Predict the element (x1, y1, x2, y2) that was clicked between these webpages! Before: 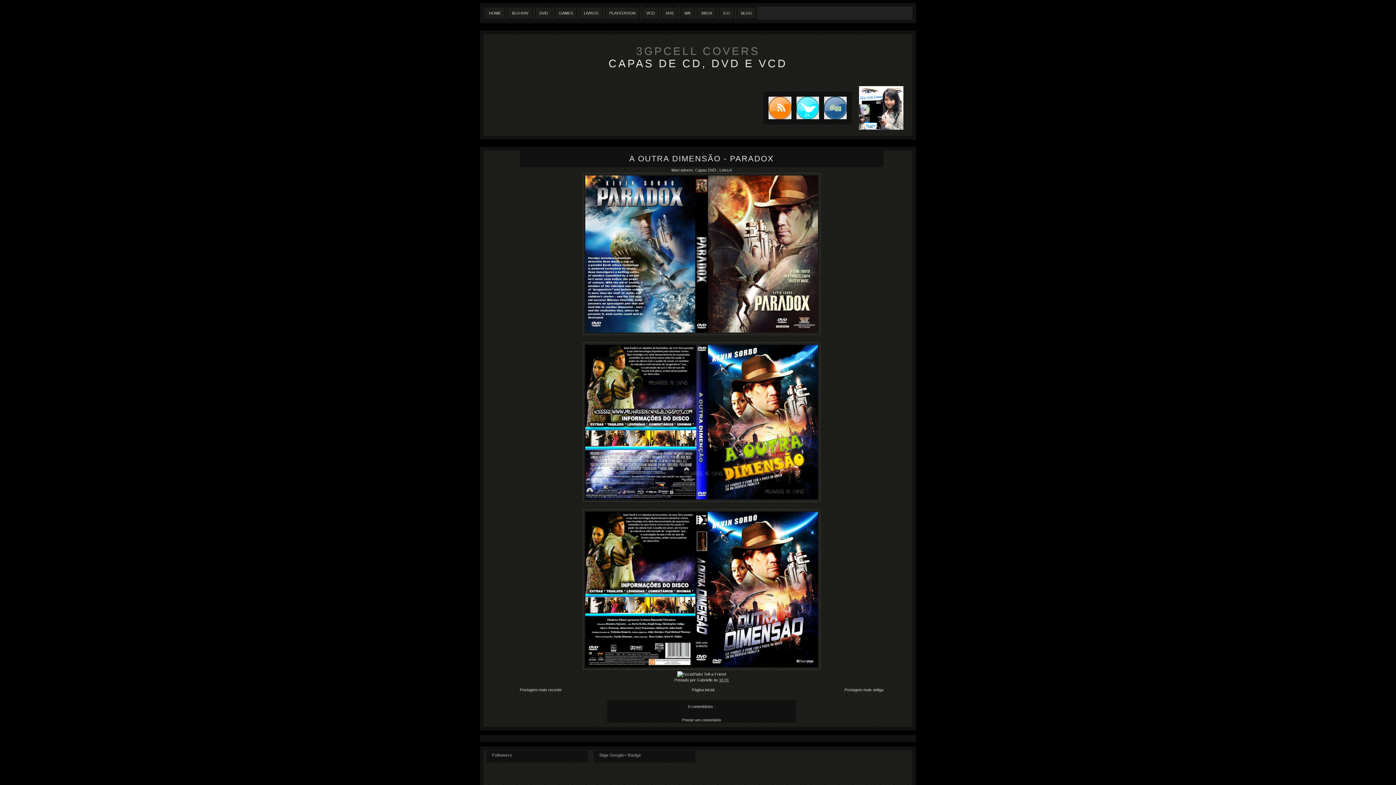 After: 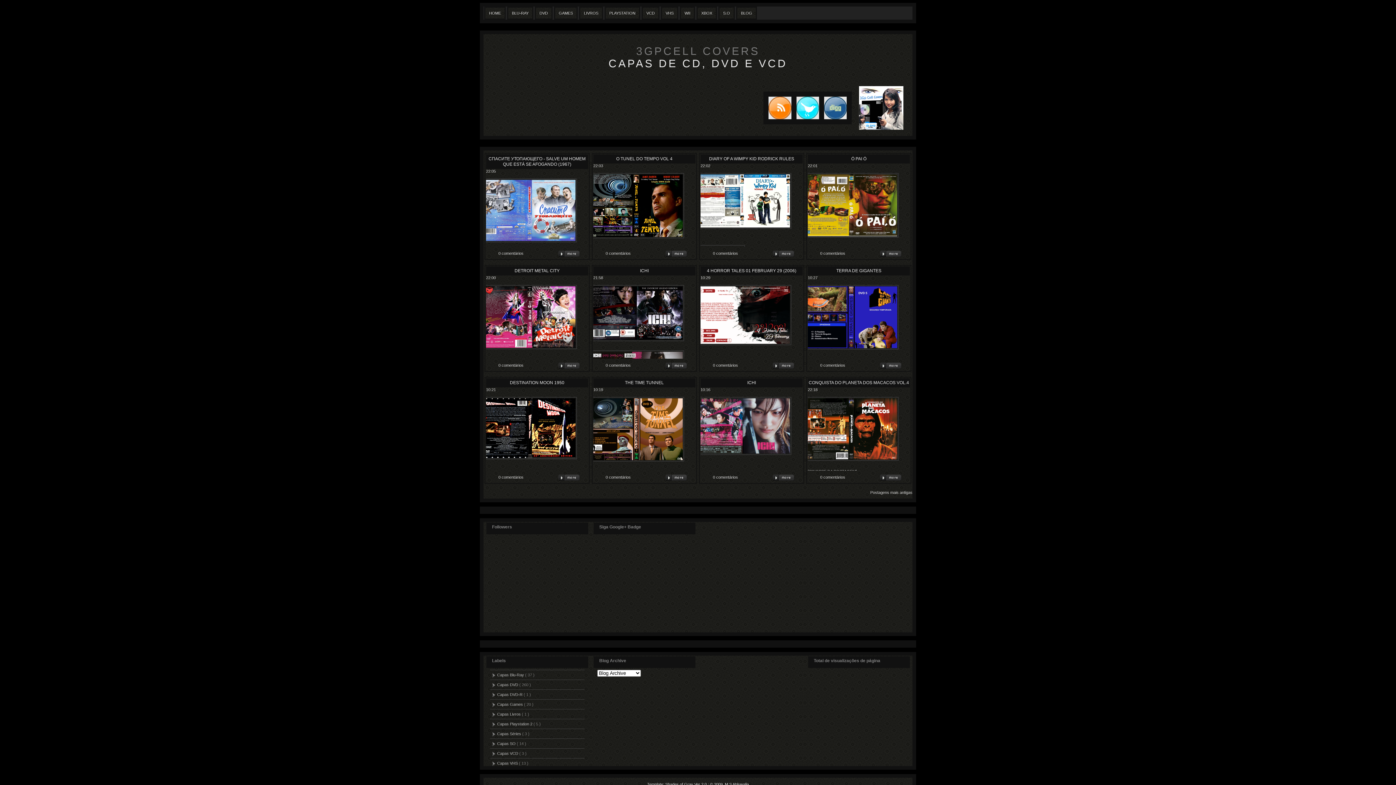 Action: bbox: (692, 688, 714, 692) label: Página inicial